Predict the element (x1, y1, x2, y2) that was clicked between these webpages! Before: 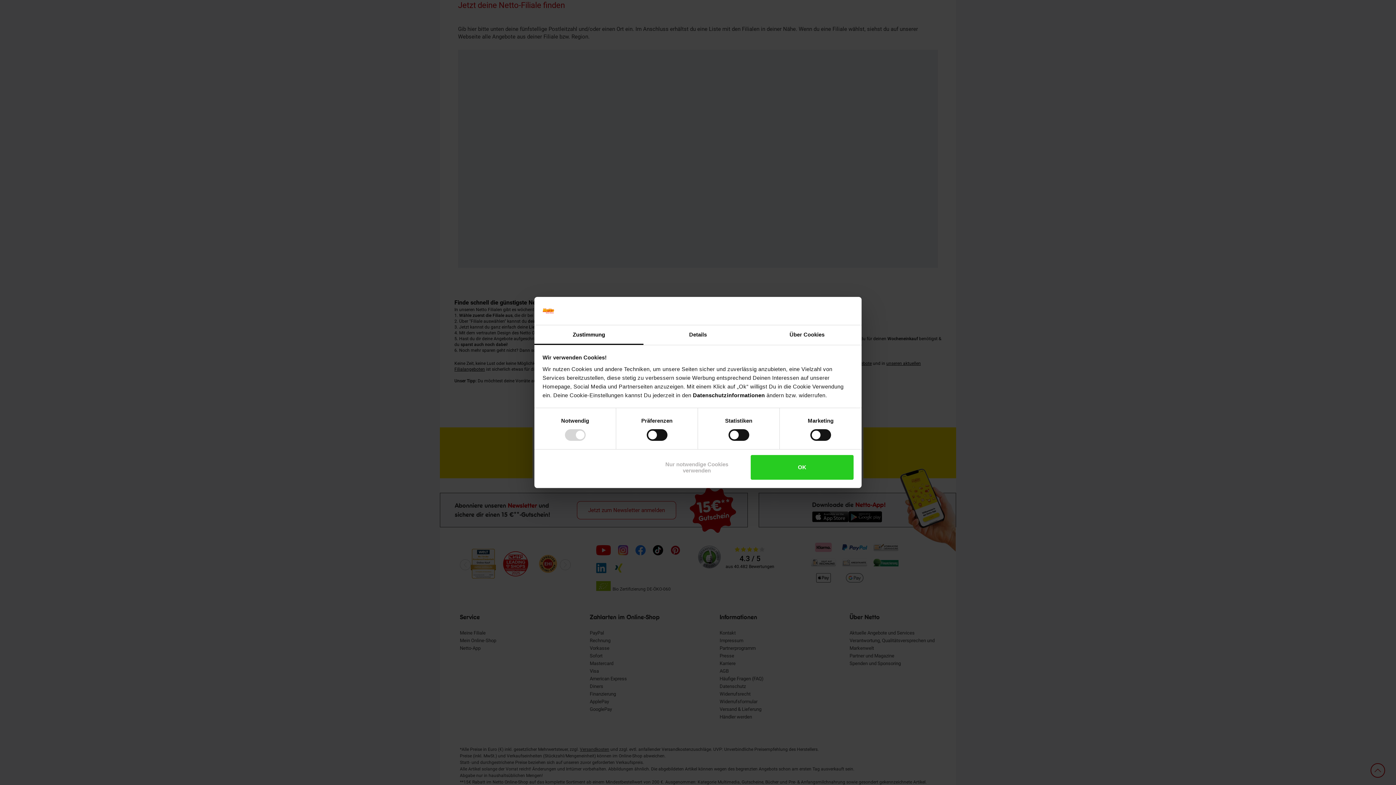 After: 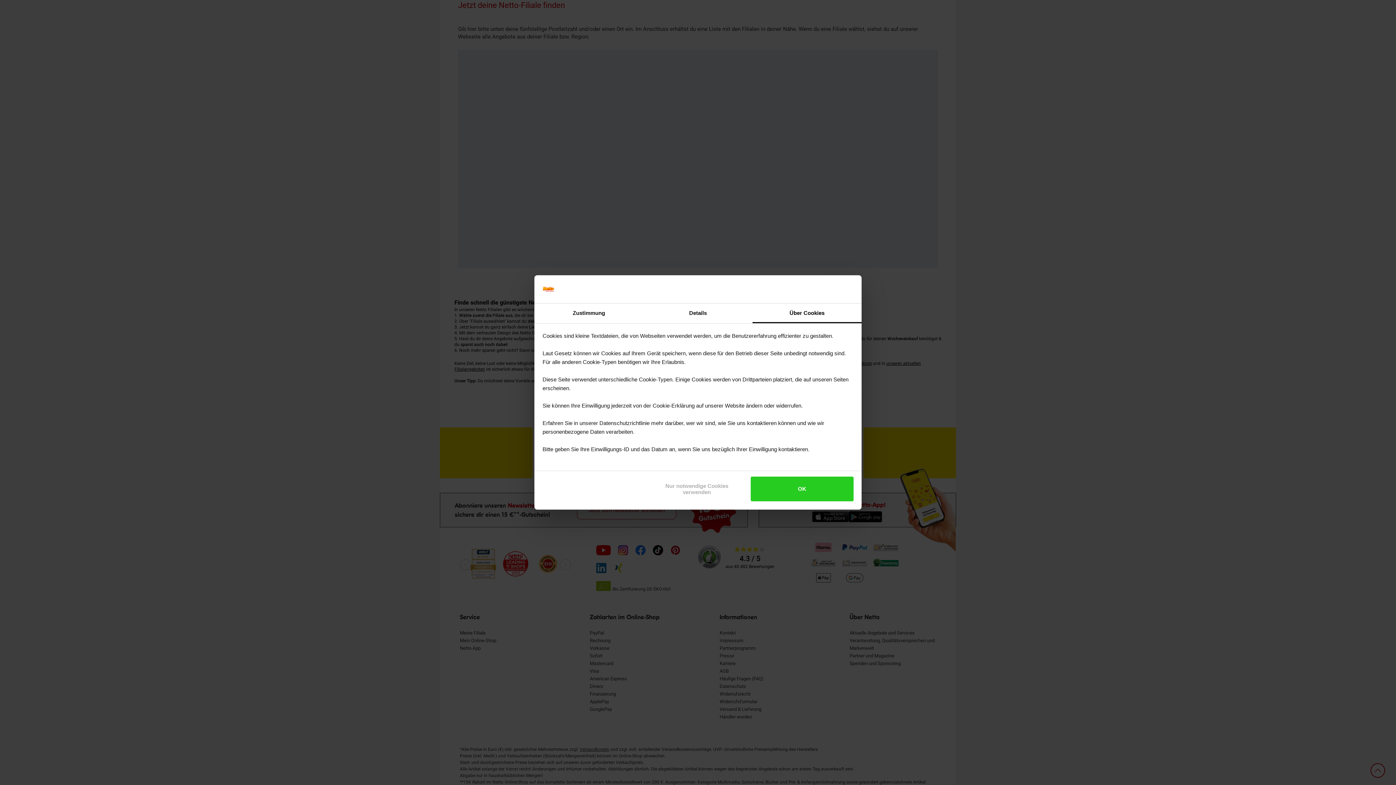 Action: bbox: (752, 325, 861, 345) label: Über Cookies